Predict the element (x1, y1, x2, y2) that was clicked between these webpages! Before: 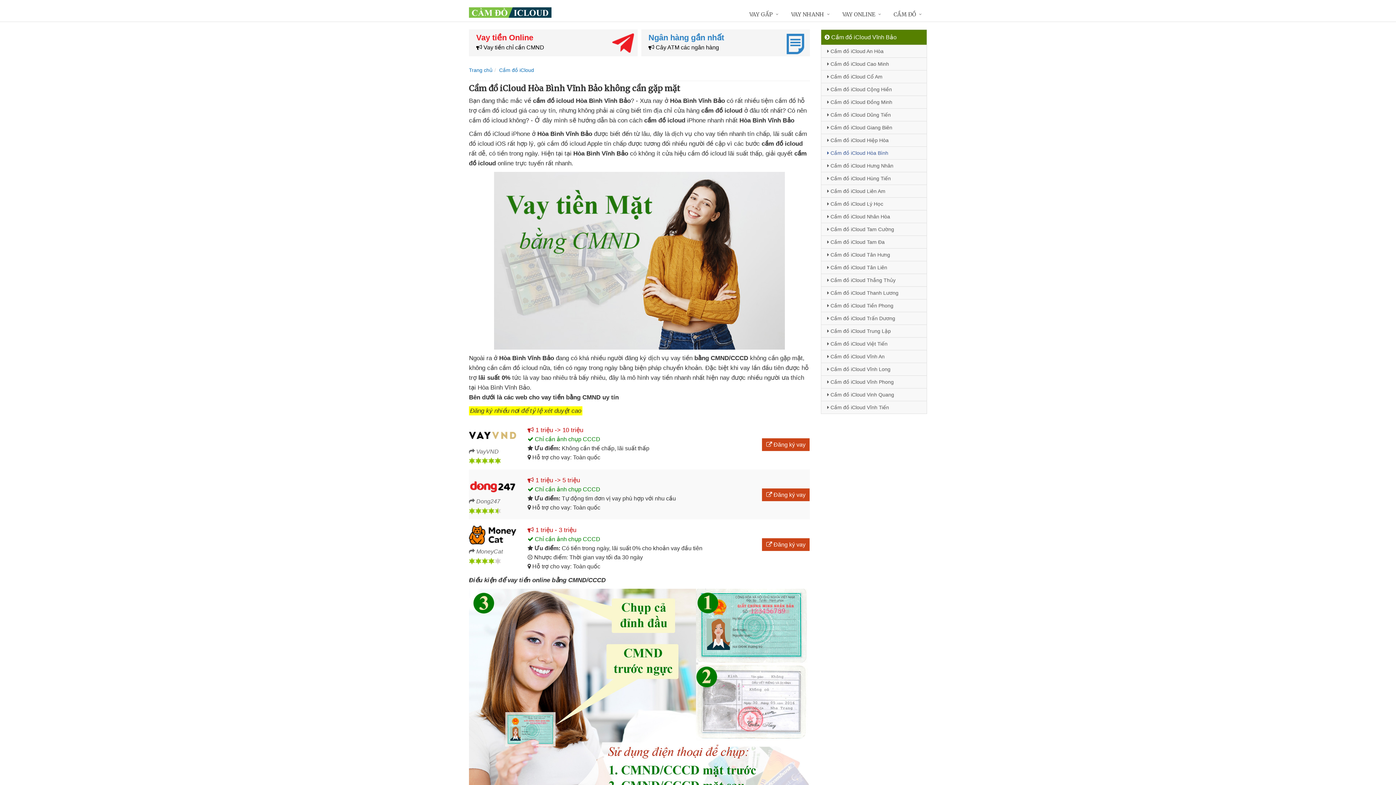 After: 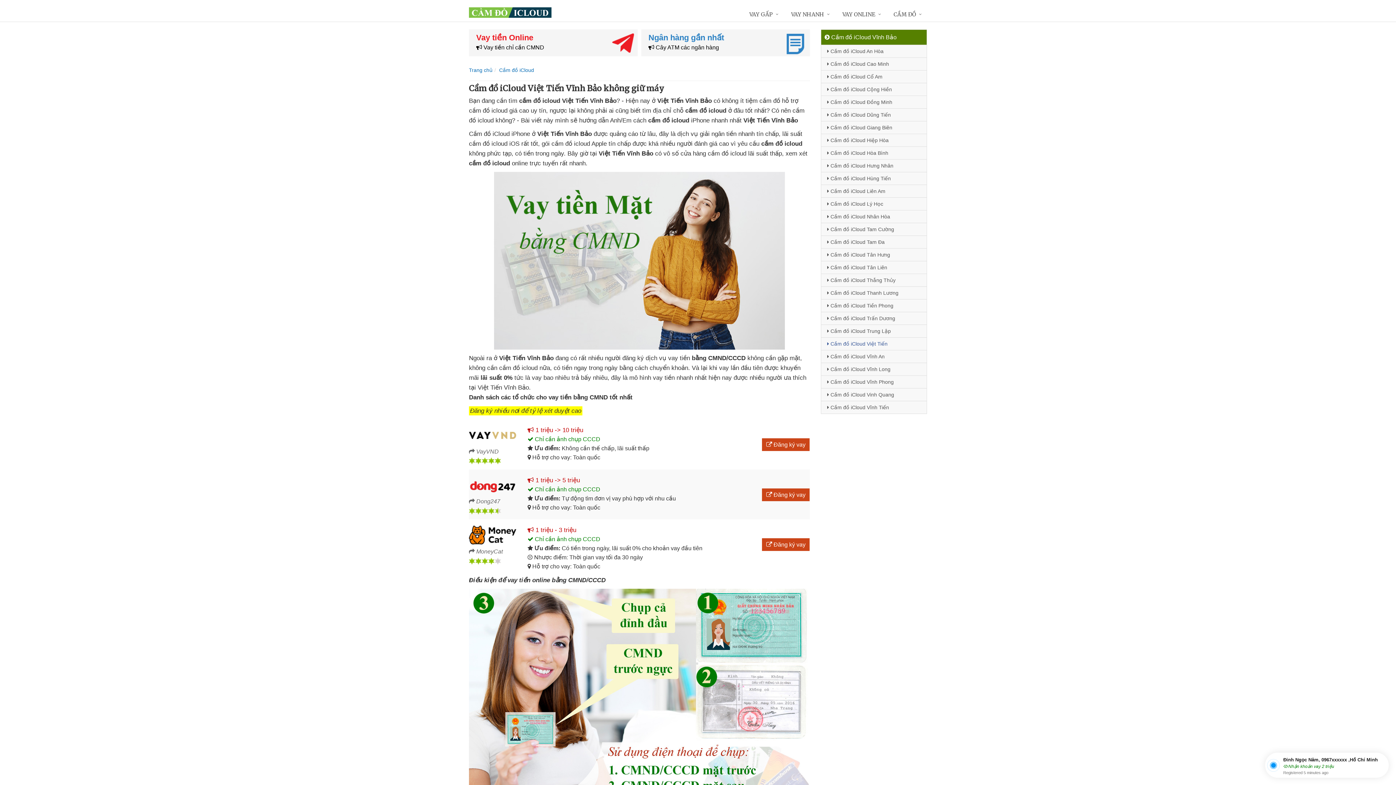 Action: bbox: (821, 337, 926, 350) label:  Cầm đồ iCloud Việt Tiến